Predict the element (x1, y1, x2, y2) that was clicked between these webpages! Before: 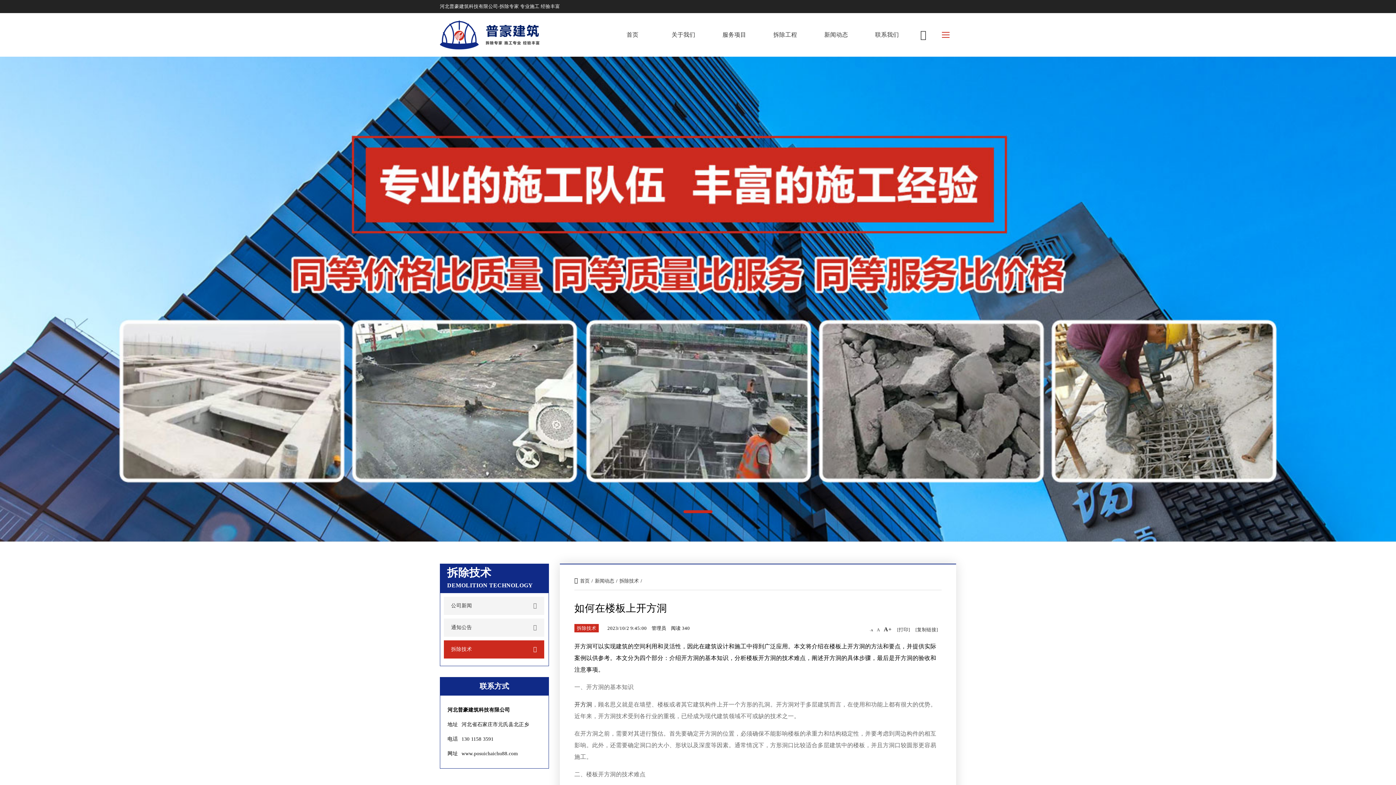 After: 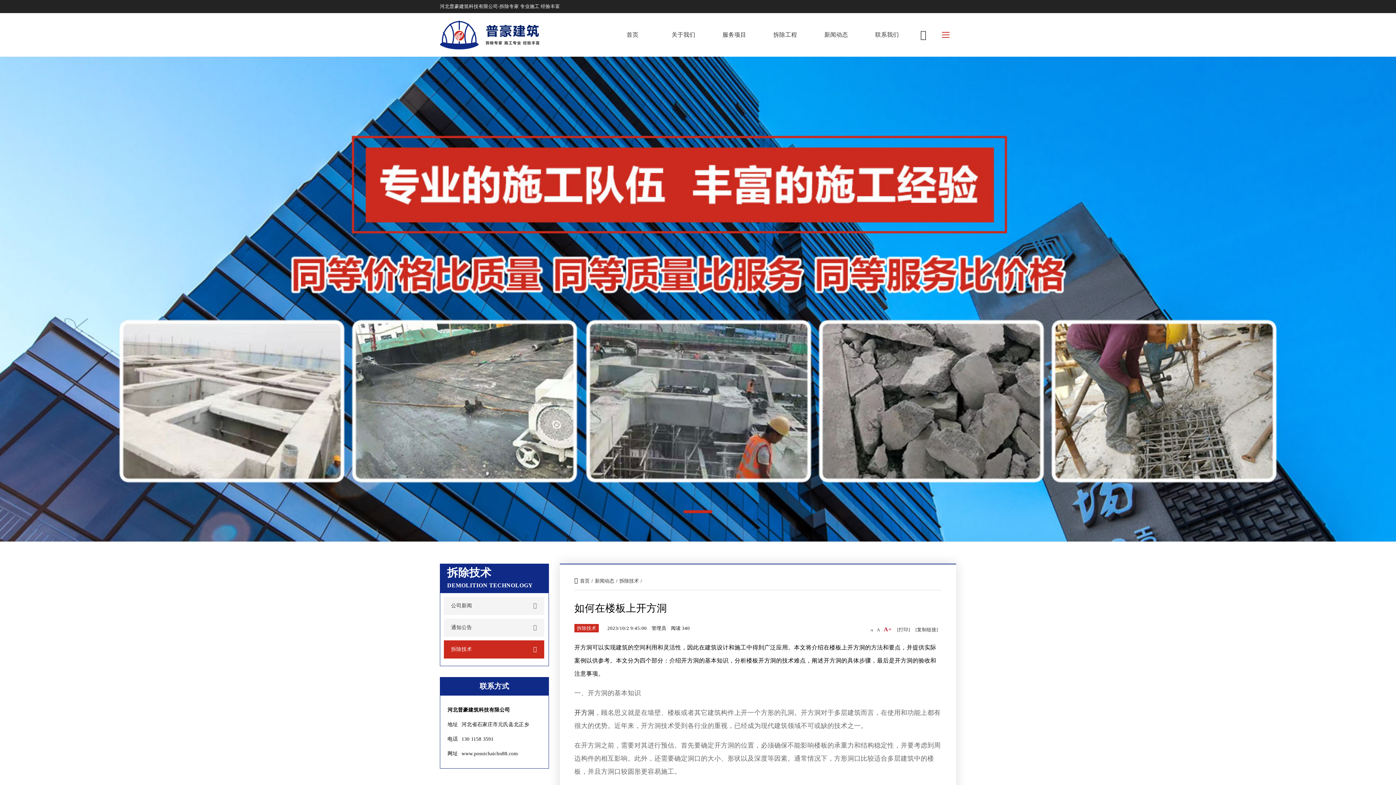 Action: bbox: (884, 626, 891, 632) label: A+